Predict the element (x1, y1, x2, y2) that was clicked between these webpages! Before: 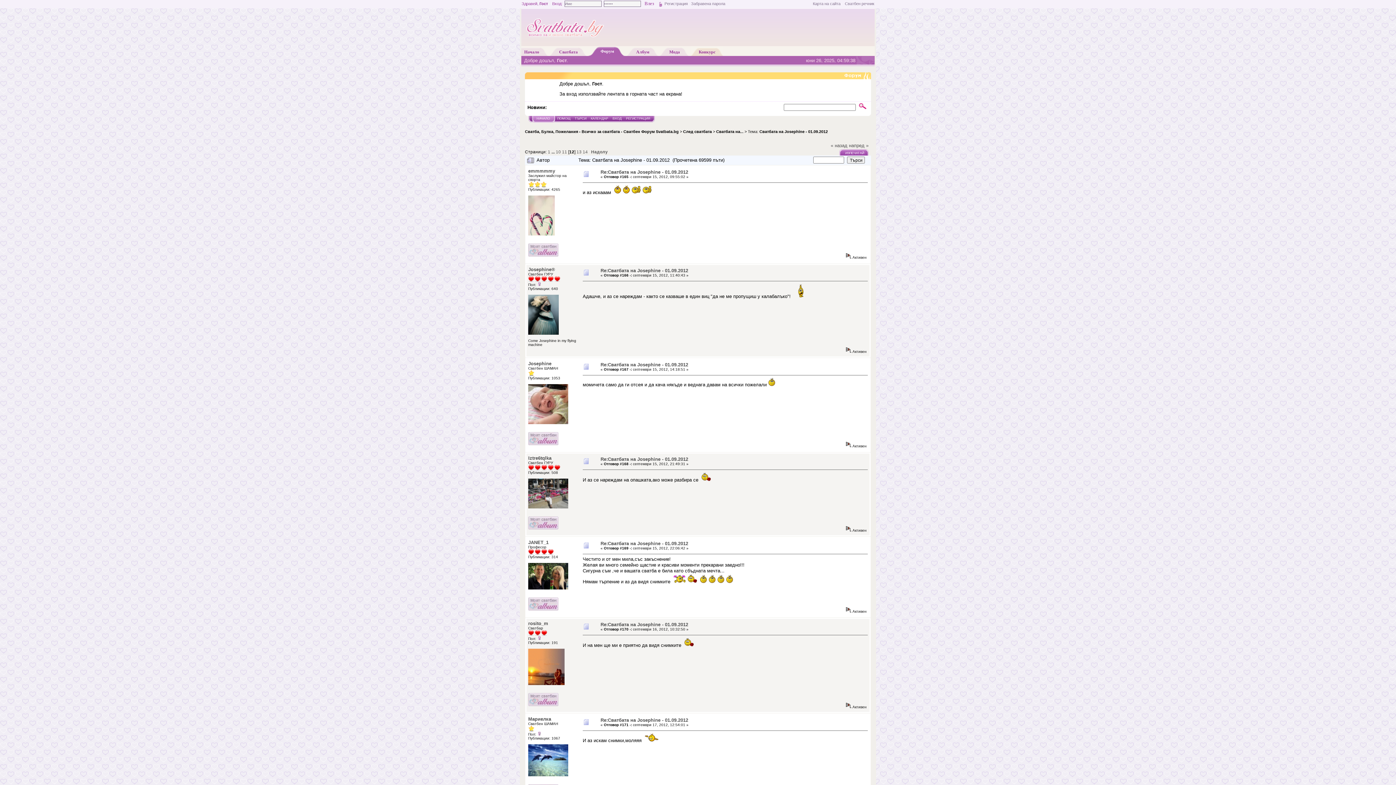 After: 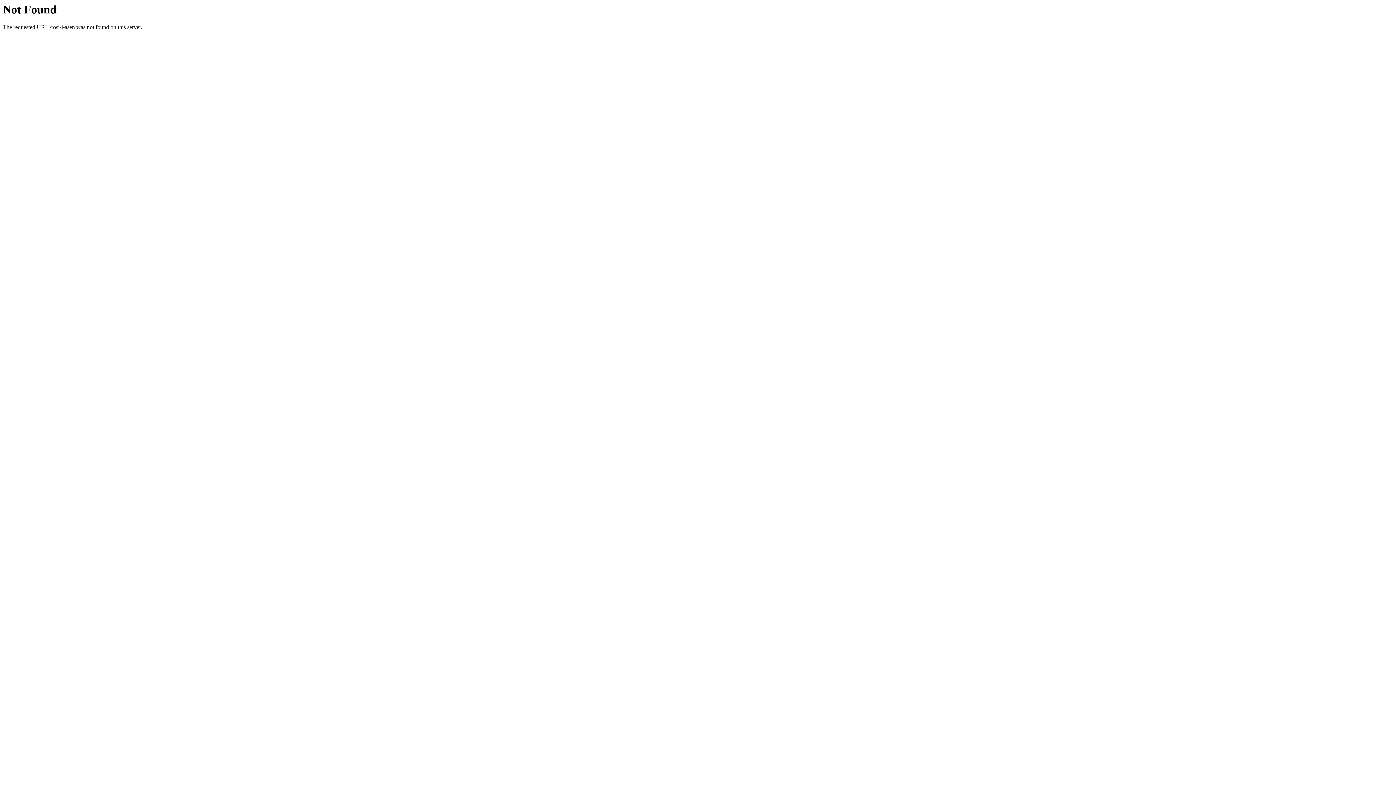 Action: bbox: (528, 703, 558, 707)